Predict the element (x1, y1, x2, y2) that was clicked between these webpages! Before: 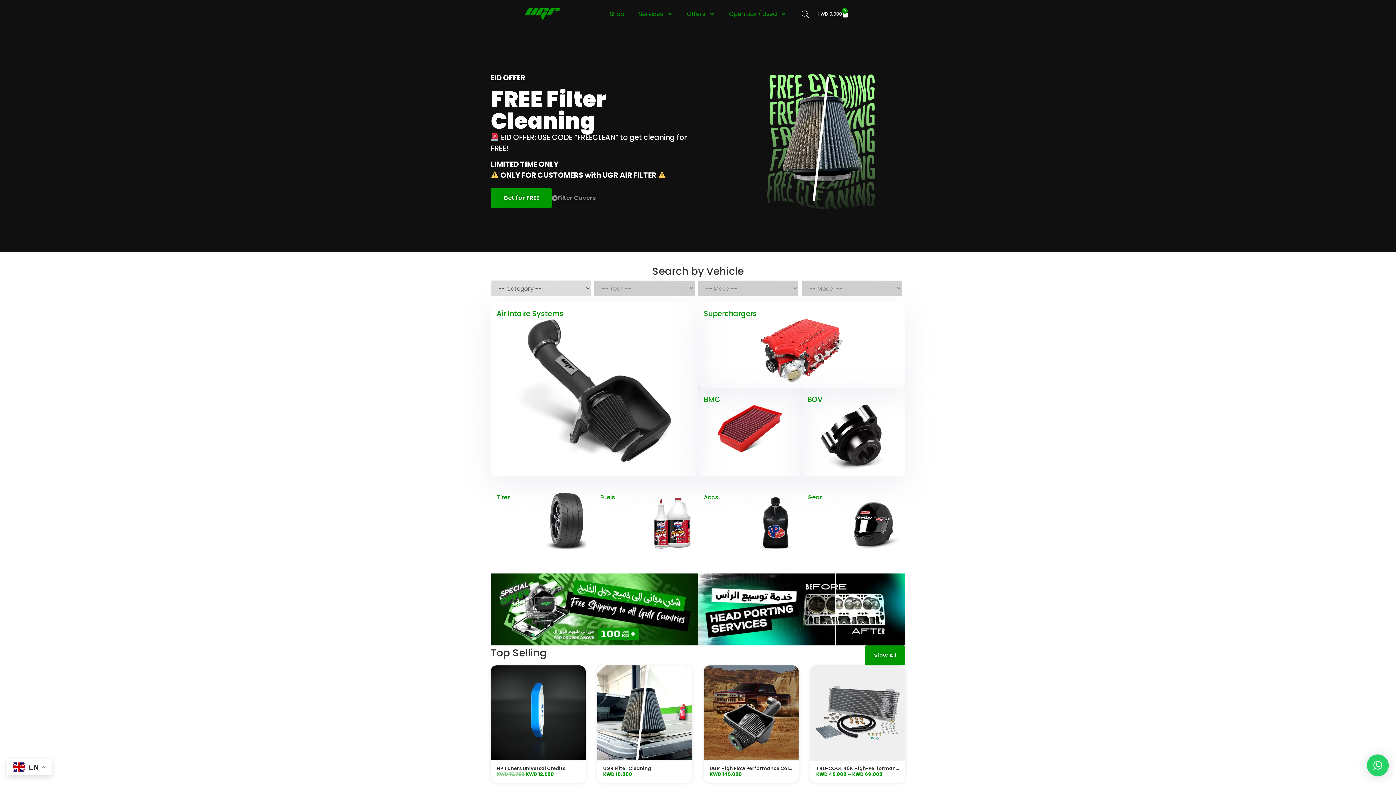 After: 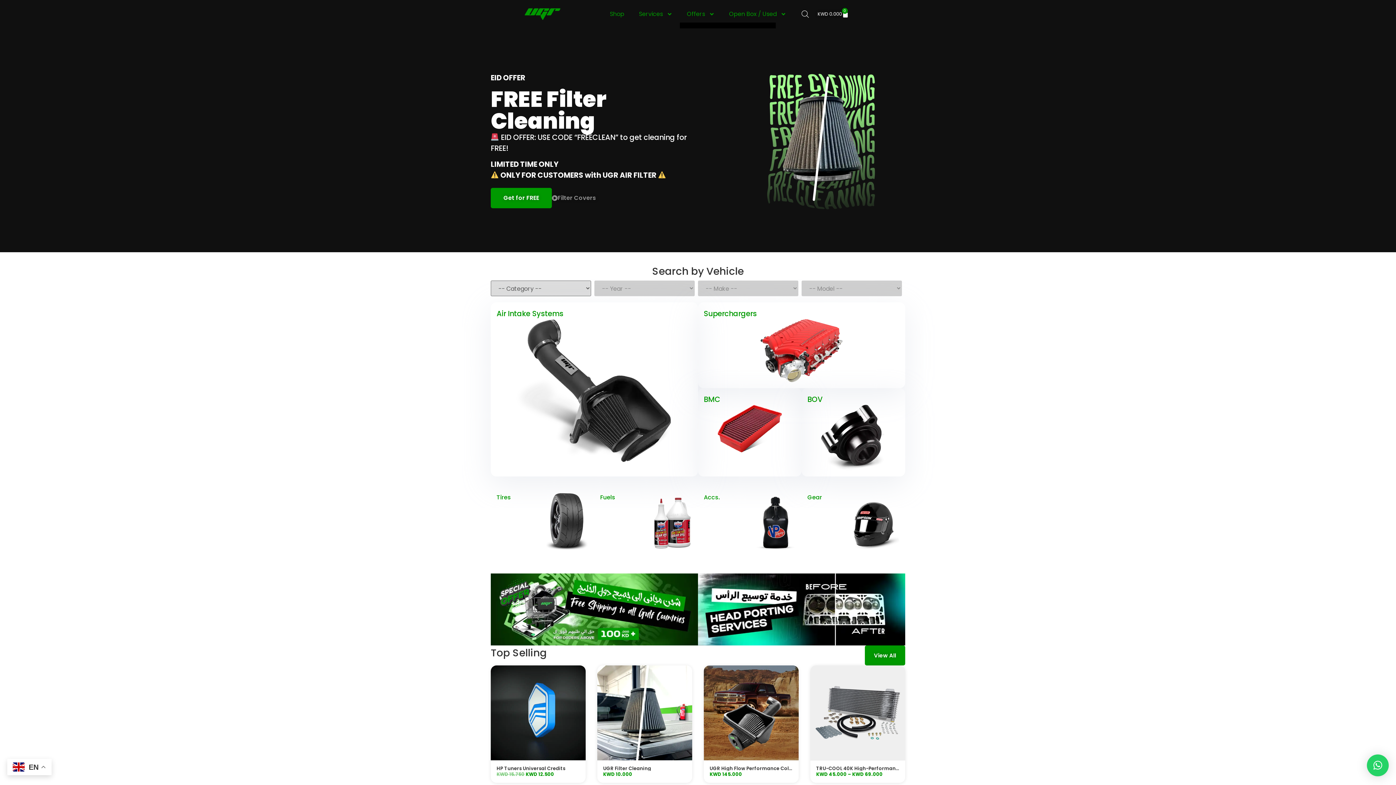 Action: label: Offers bbox: (679, 5, 722, 22)